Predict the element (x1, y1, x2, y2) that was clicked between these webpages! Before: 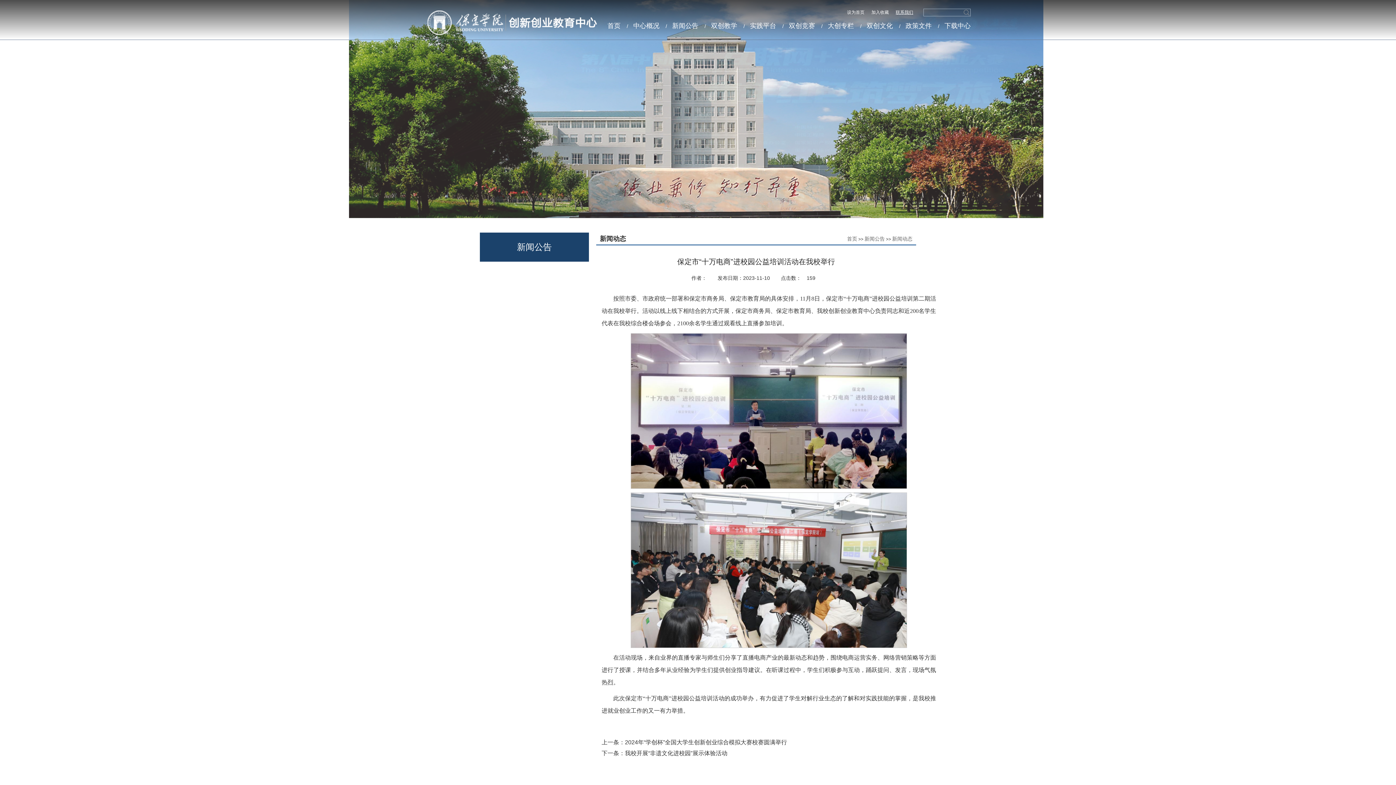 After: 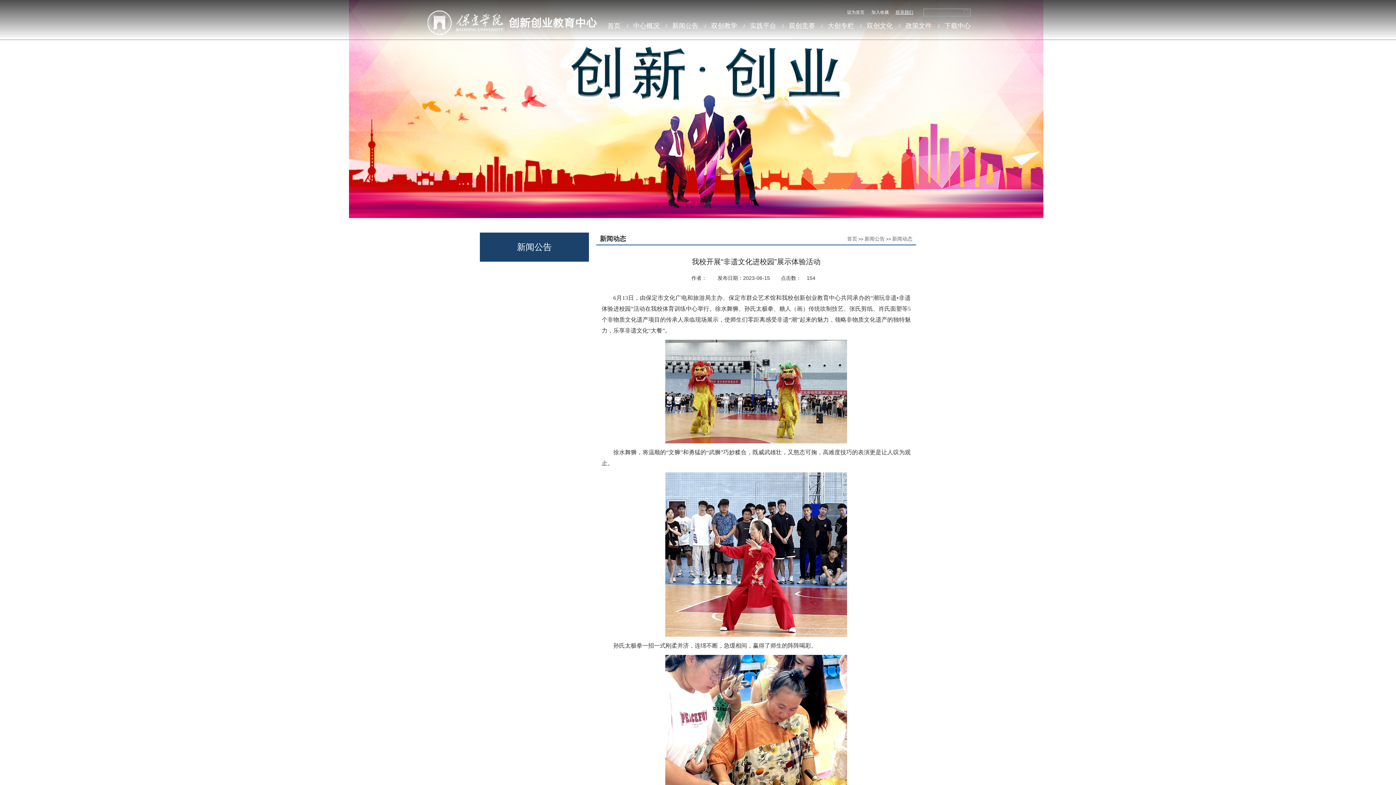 Action: label: 我校开展“非遗文化进校园”展示体验活动 bbox: (625, 750, 727, 756)